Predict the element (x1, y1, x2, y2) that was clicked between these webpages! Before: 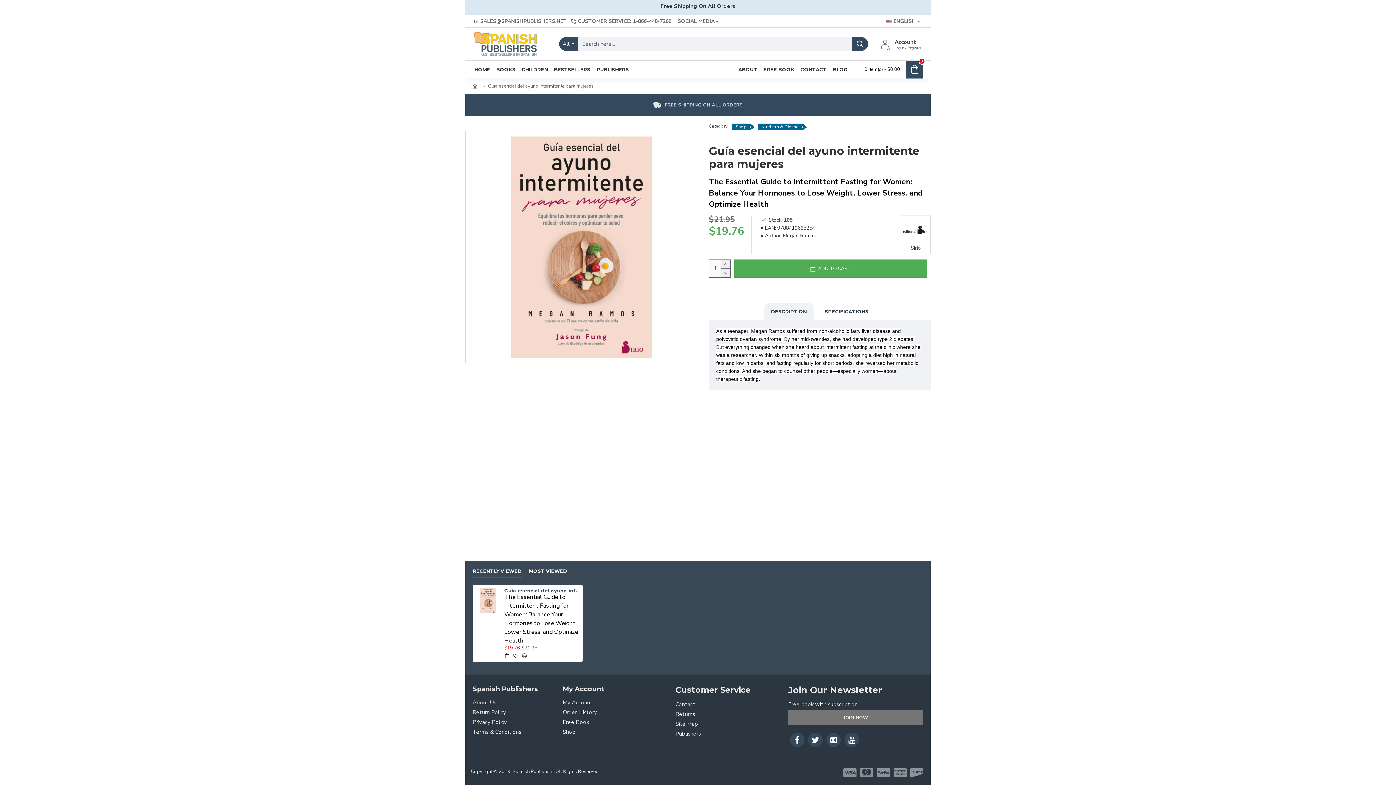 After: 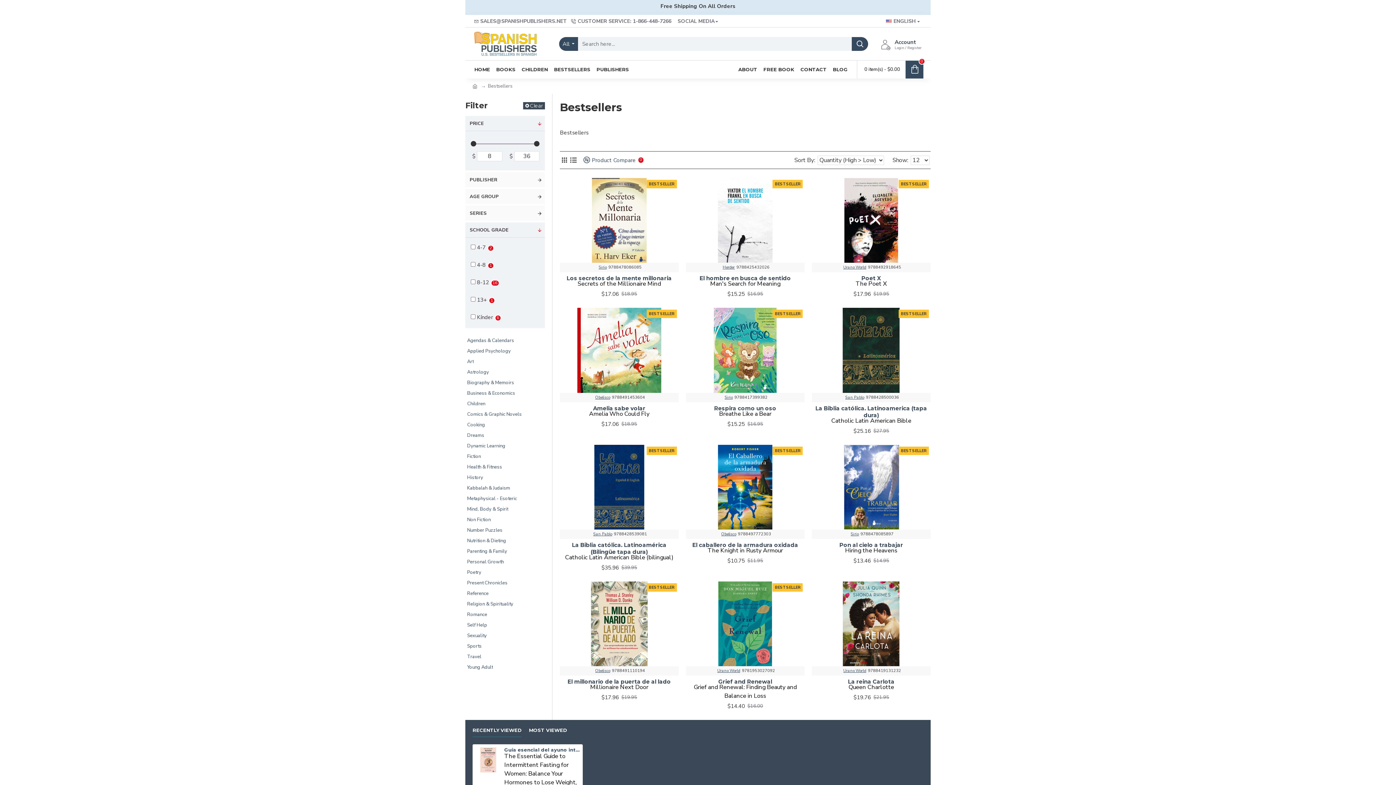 Action: bbox: (552, 64, 592, 74) label: BESTSELLERS